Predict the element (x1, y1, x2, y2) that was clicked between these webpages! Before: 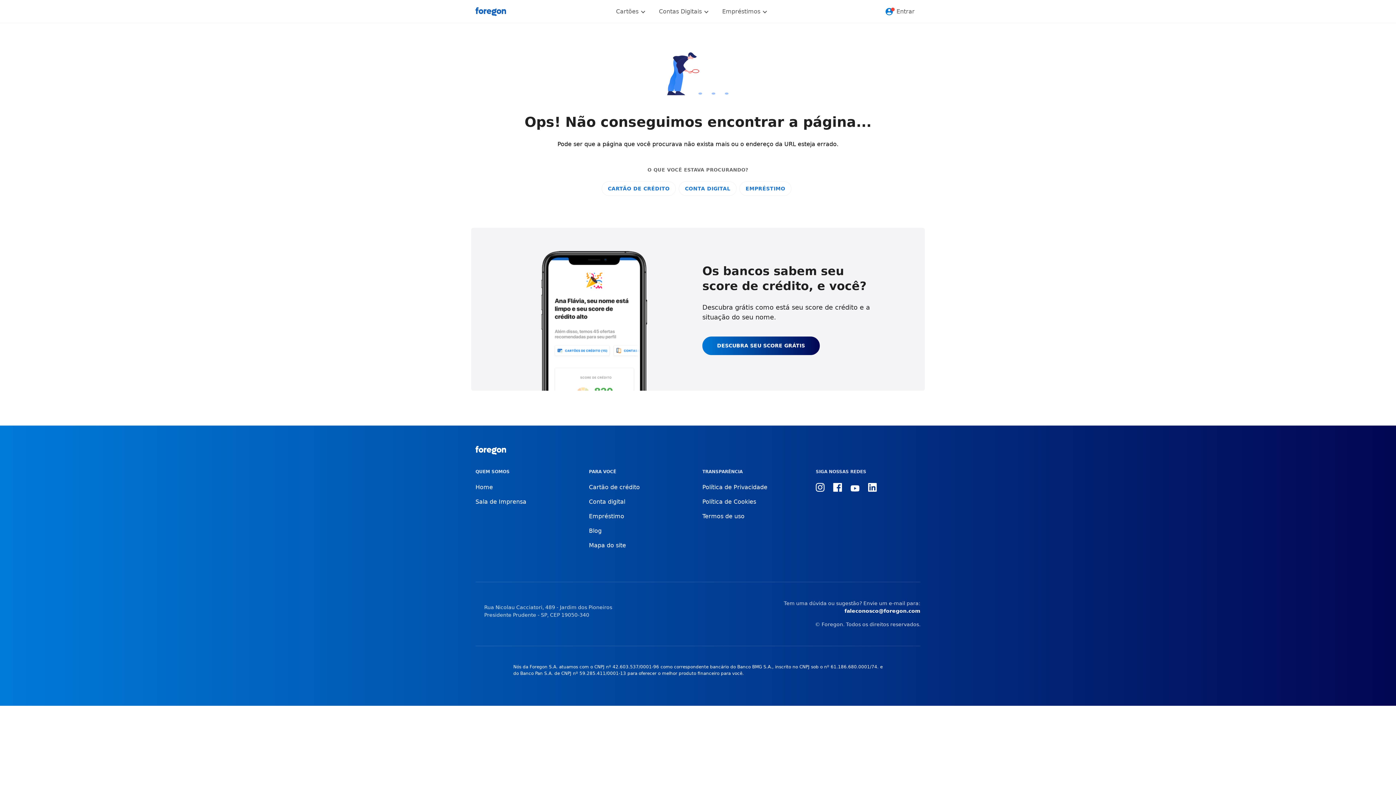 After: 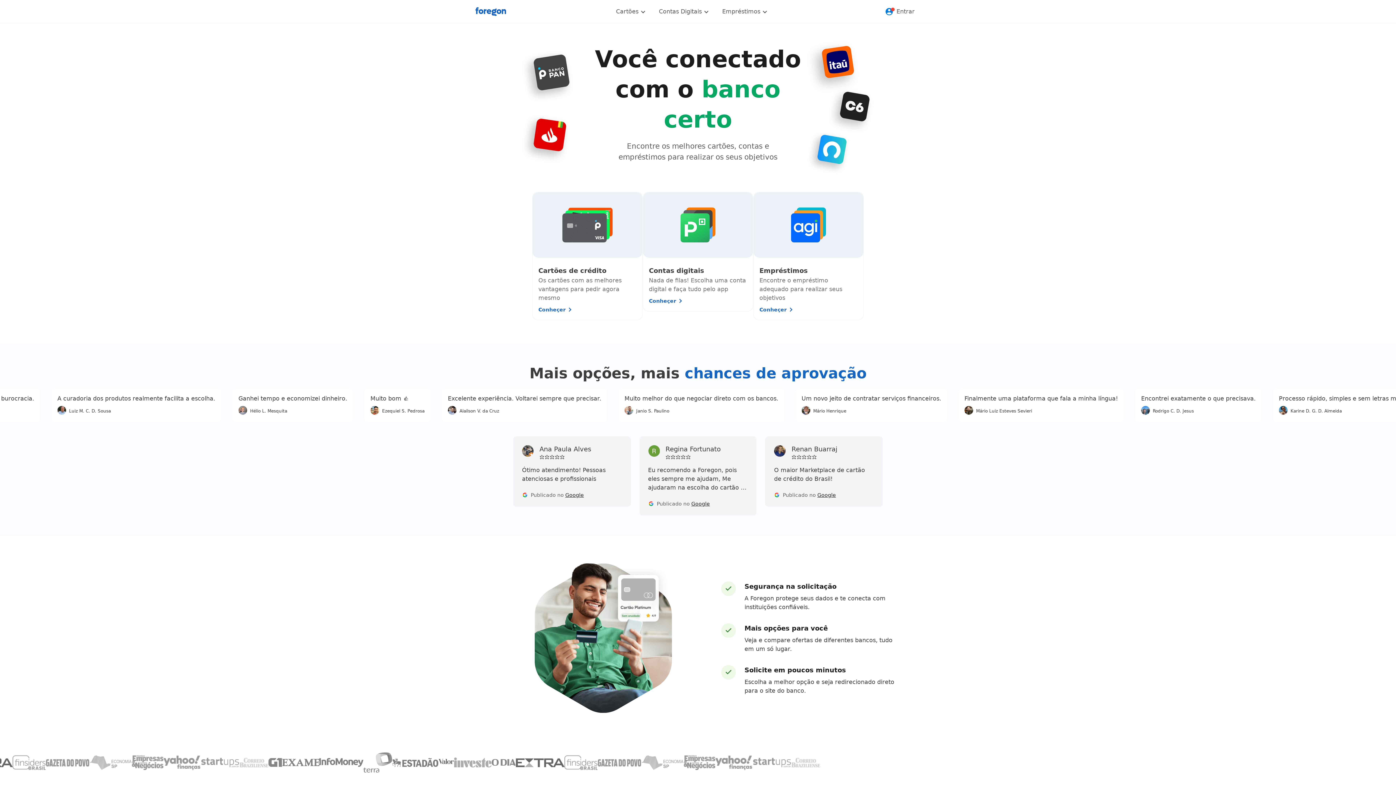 Action: bbox: (475, 7, 506, 15) label: Foregon.com